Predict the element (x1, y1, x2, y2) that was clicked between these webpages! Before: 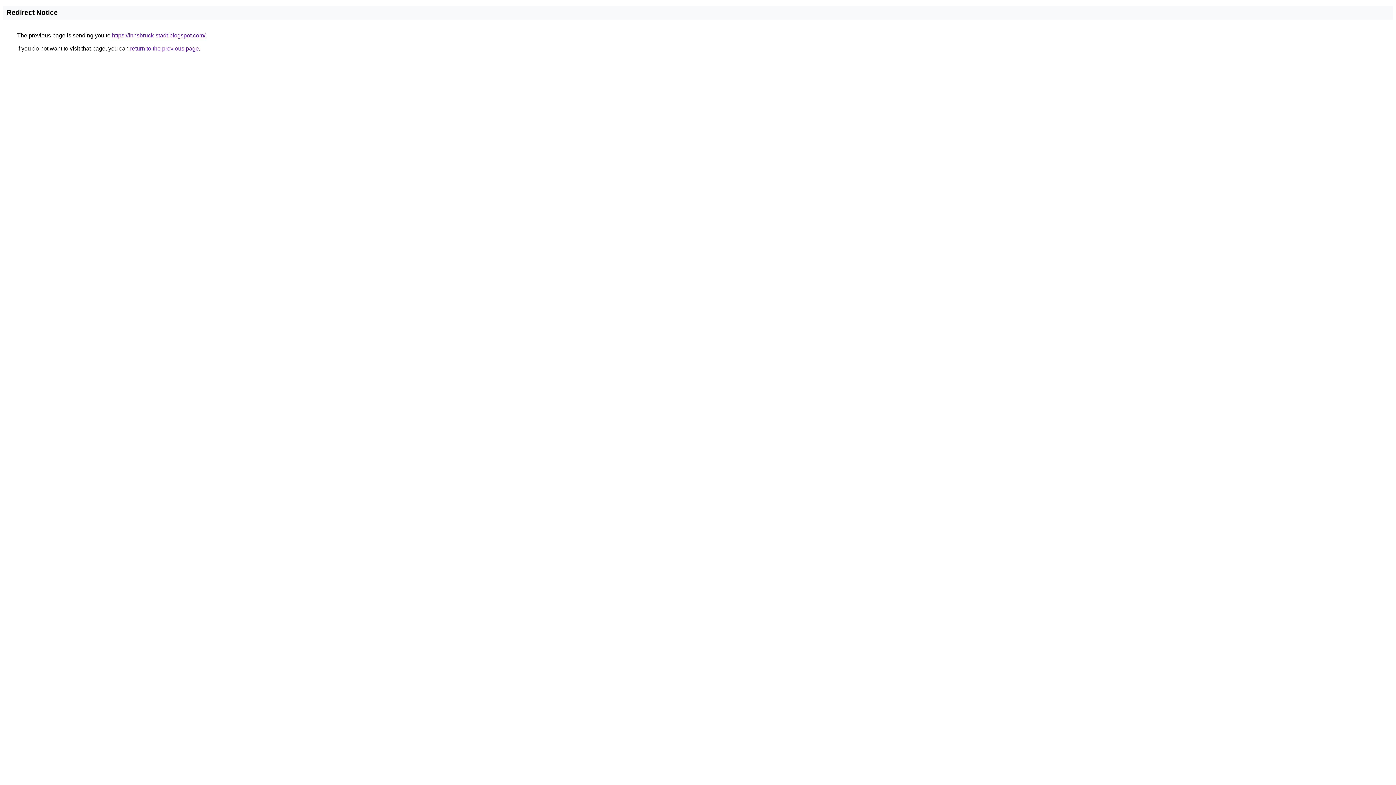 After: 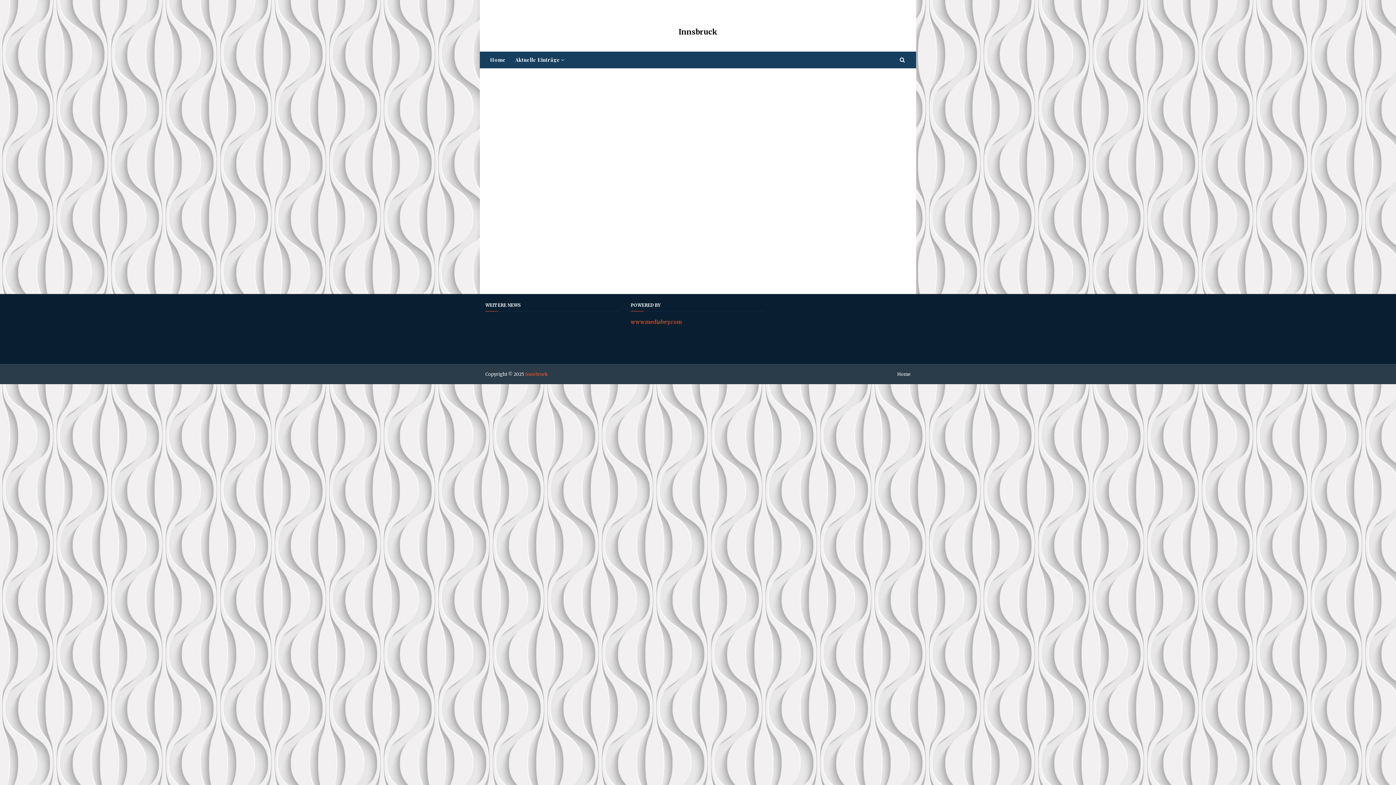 Action: bbox: (112, 32, 205, 38) label: https://innsbruck-stadt.blogspot.com/